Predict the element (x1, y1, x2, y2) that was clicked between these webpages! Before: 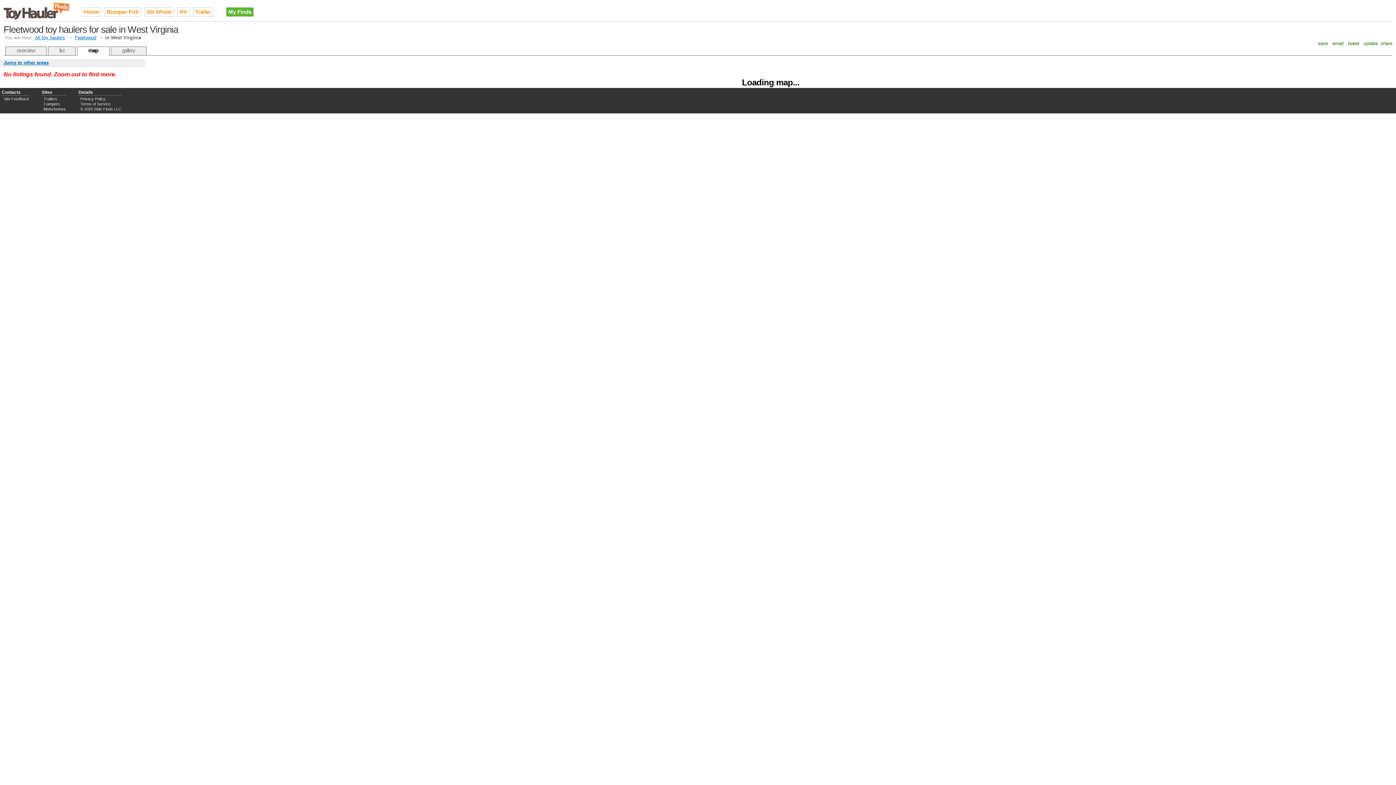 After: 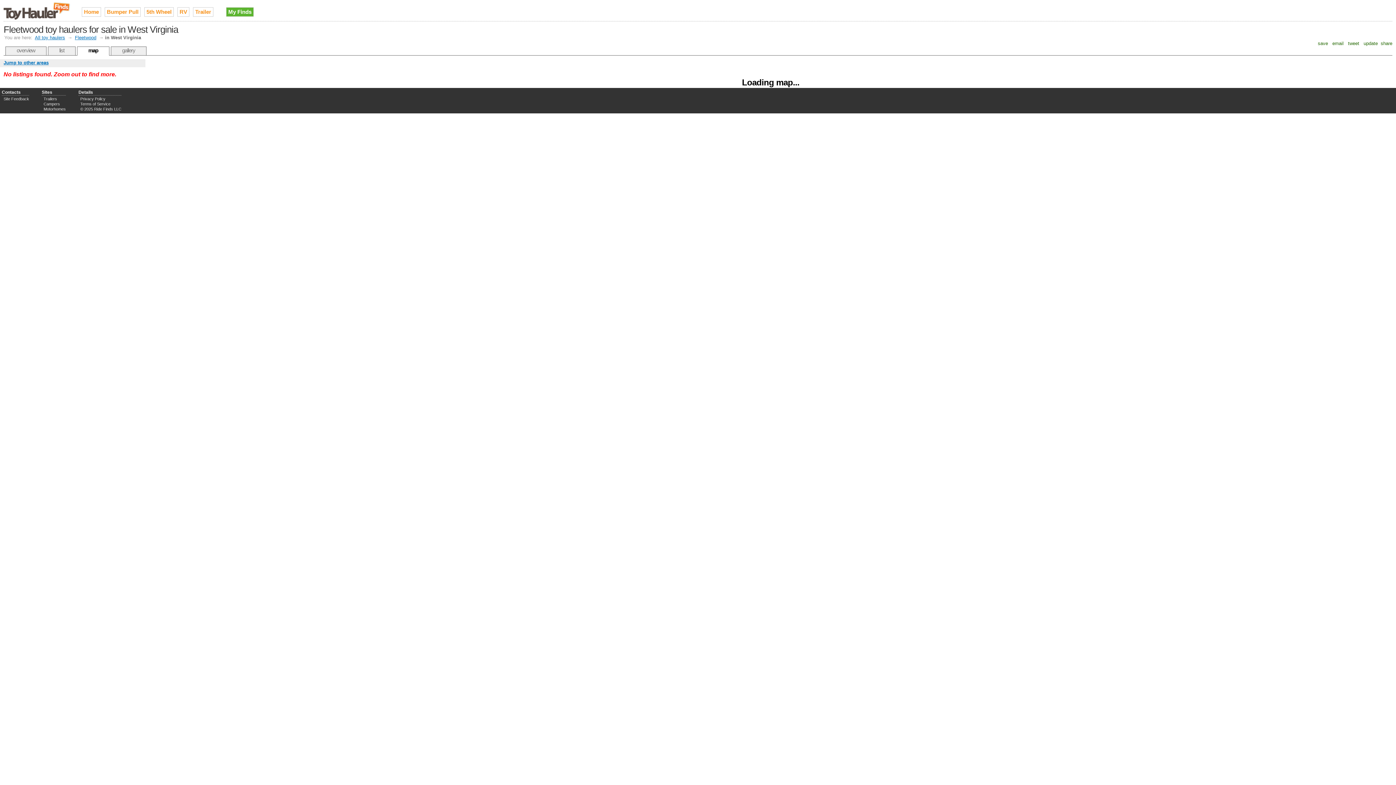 Action: label:  email  bbox: (1331, 40, 1345, 46)